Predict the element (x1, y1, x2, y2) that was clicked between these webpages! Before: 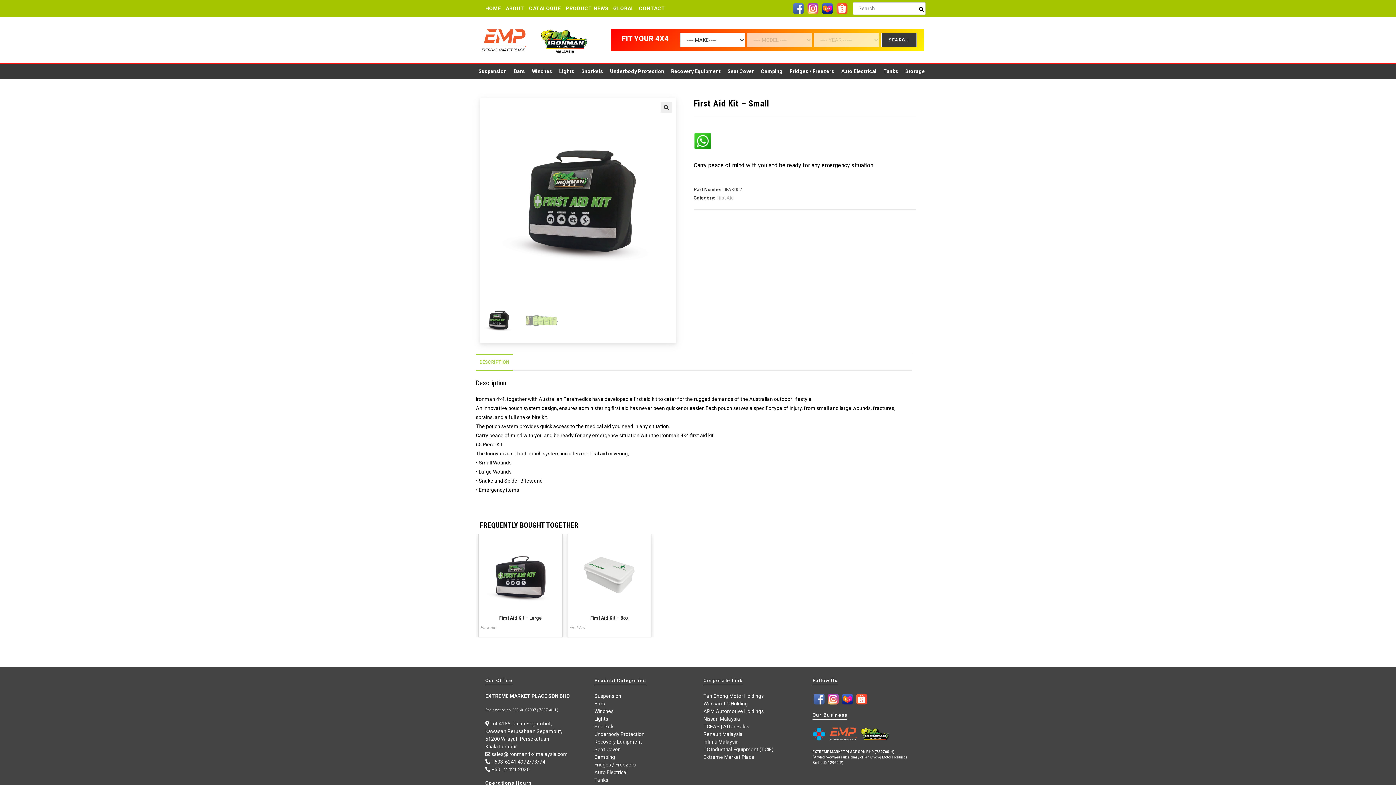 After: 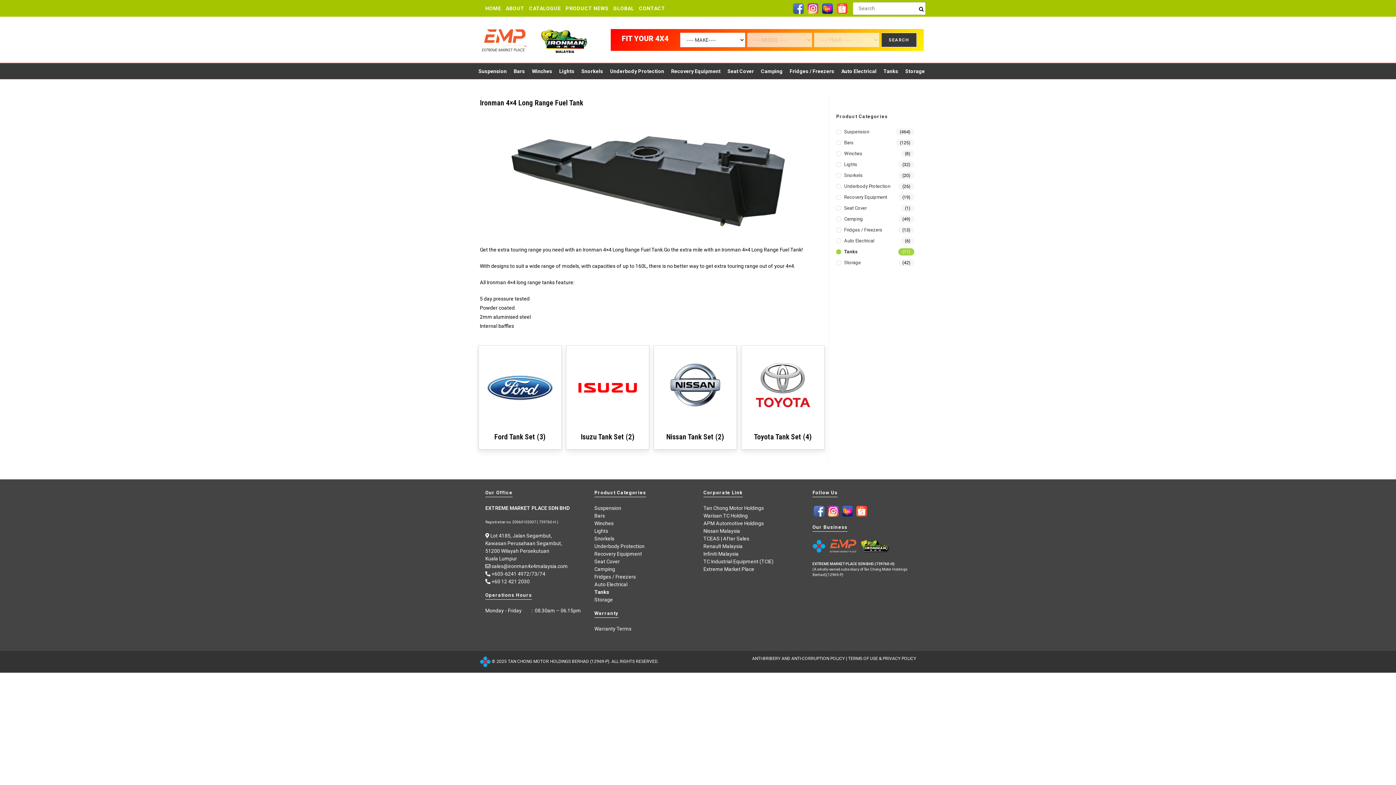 Action: label: Tanks bbox: (594, 776, 678, 784)